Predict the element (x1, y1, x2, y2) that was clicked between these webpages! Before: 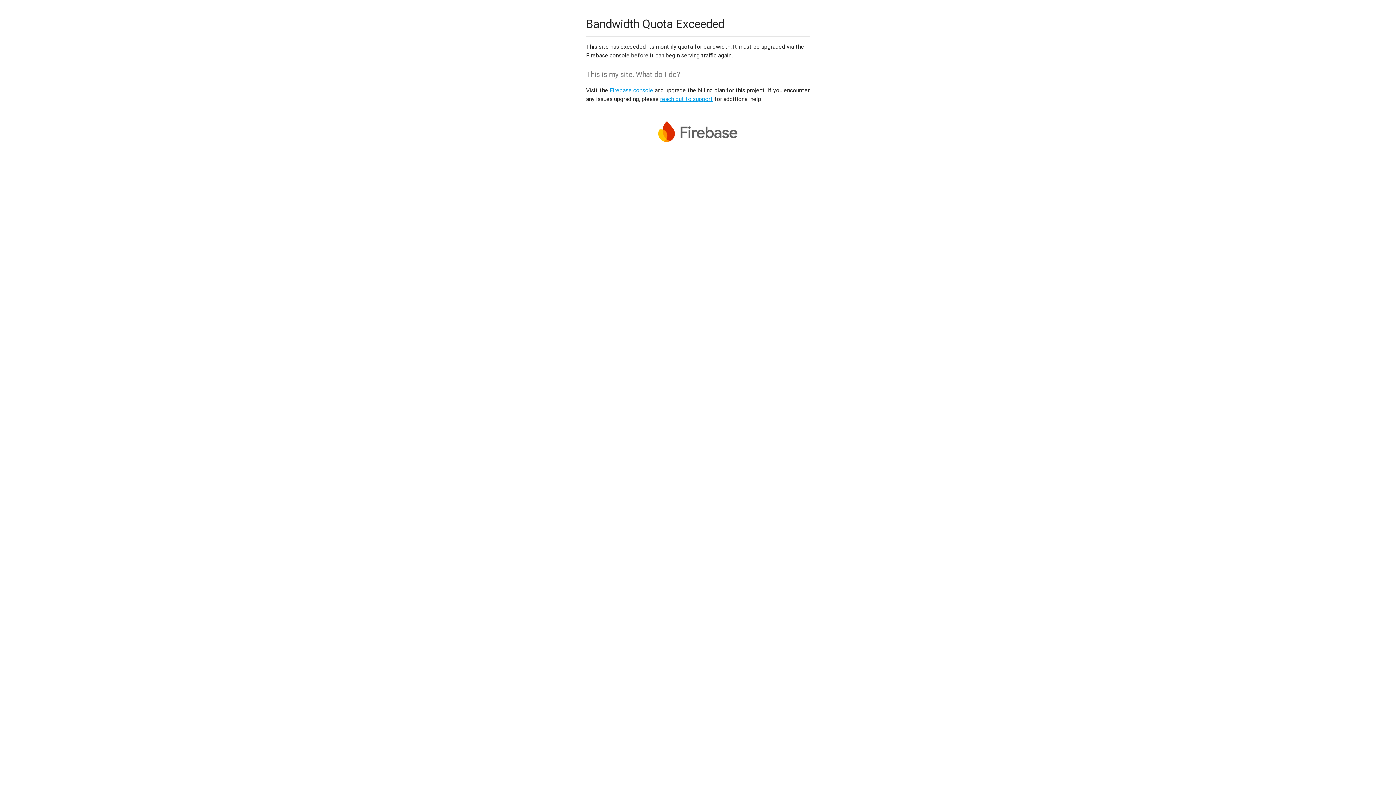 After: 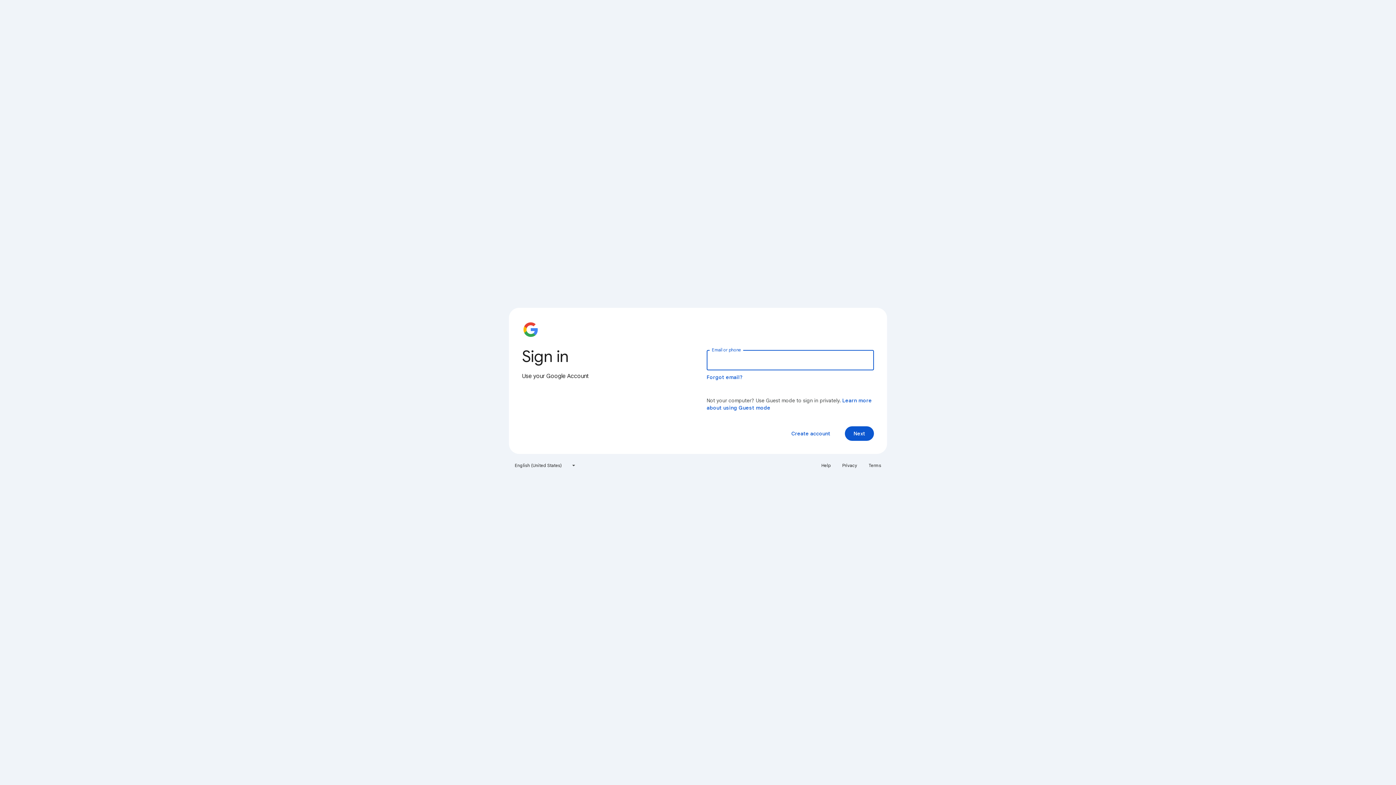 Action: bbox: (609, 86, 653, 93) label: Firebase console